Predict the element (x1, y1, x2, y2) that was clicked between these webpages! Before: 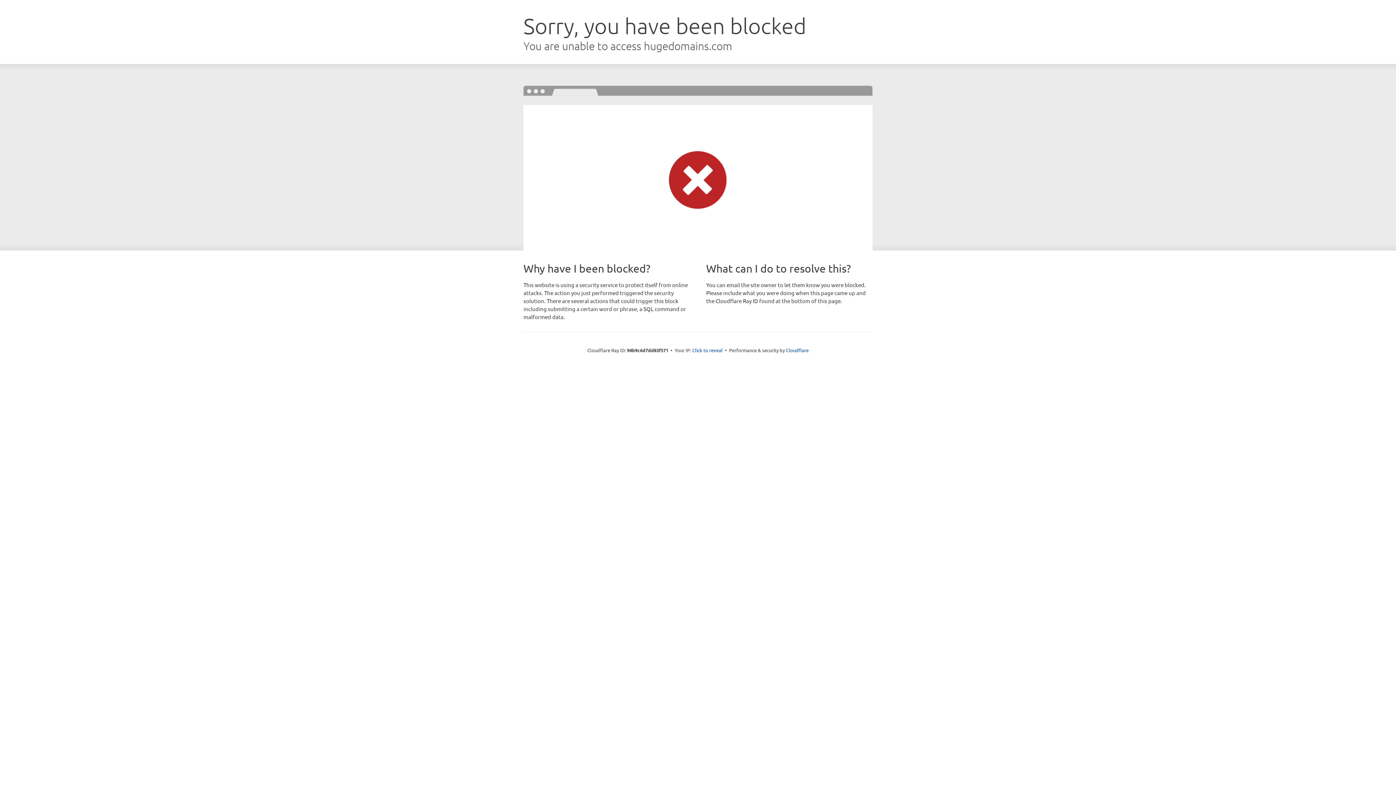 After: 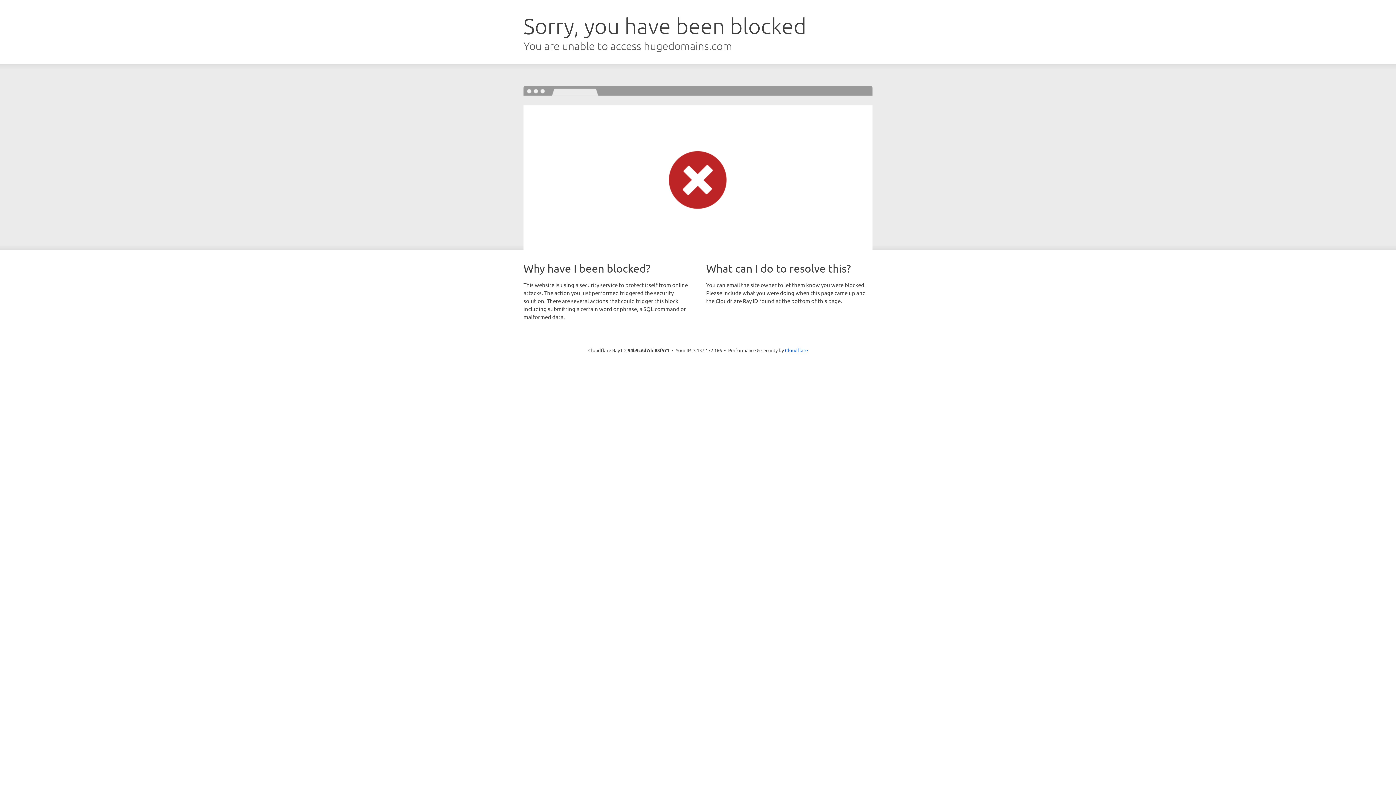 Action: label: Click to reveal bbox: (692, 346, 722, 353)